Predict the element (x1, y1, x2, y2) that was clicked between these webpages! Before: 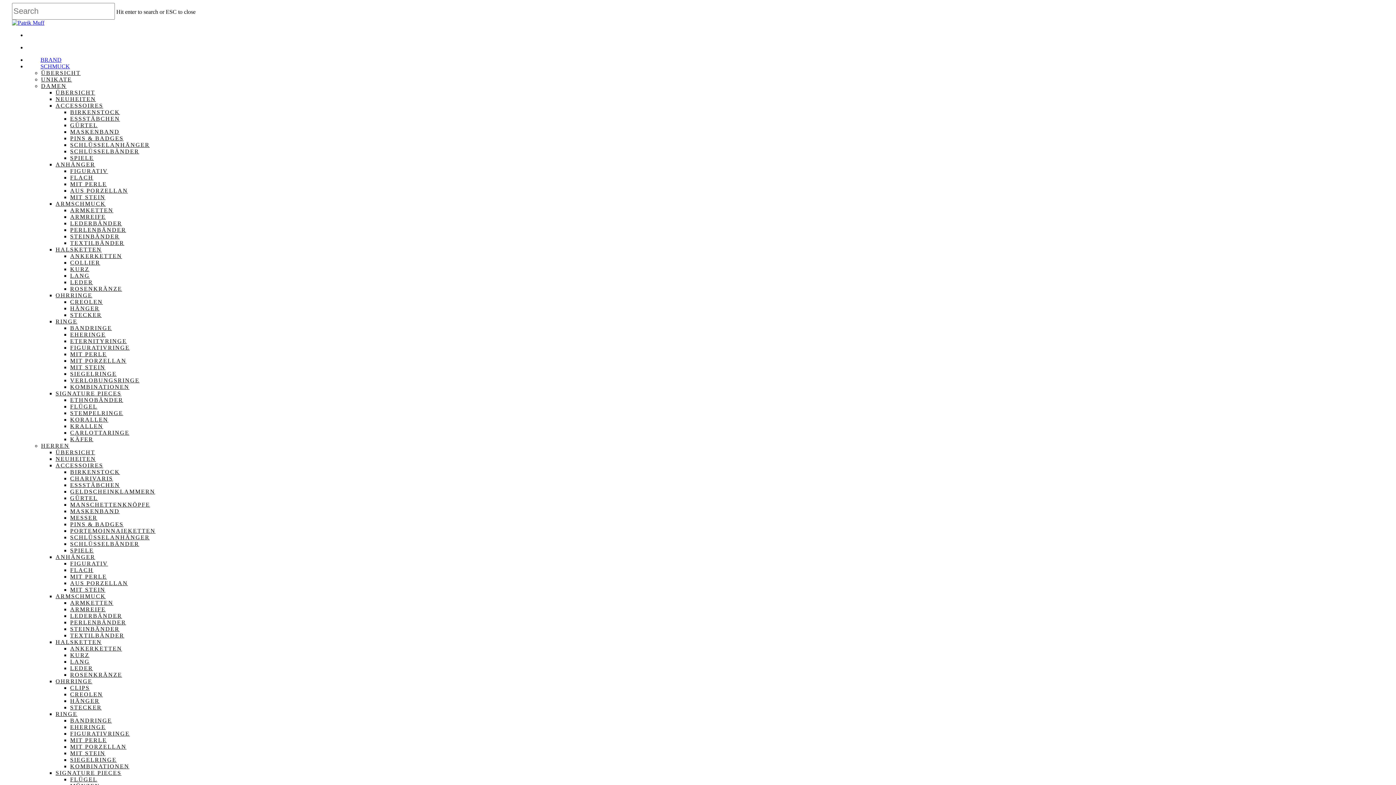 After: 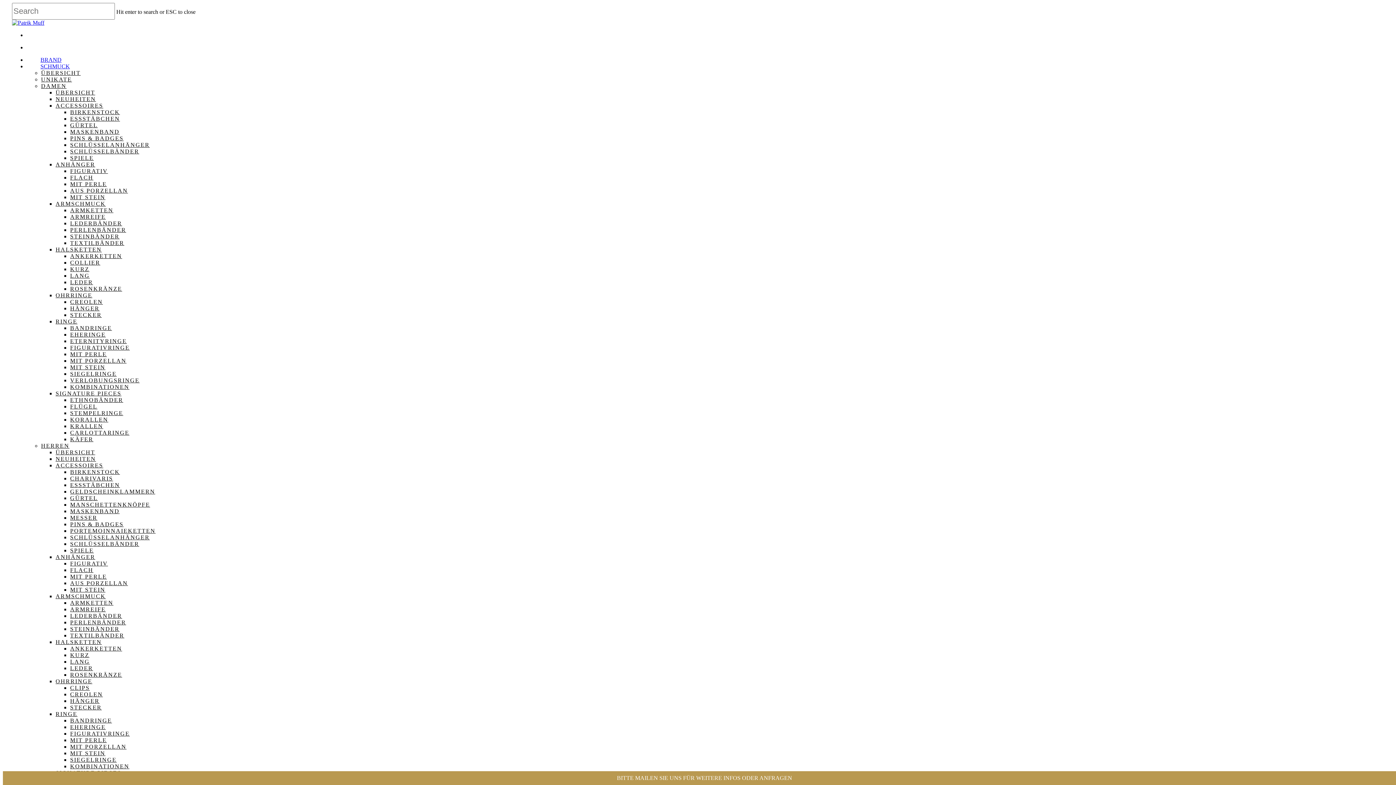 Action: label: AUS PORZELLAN bbox: (70, 187, 128, 193)